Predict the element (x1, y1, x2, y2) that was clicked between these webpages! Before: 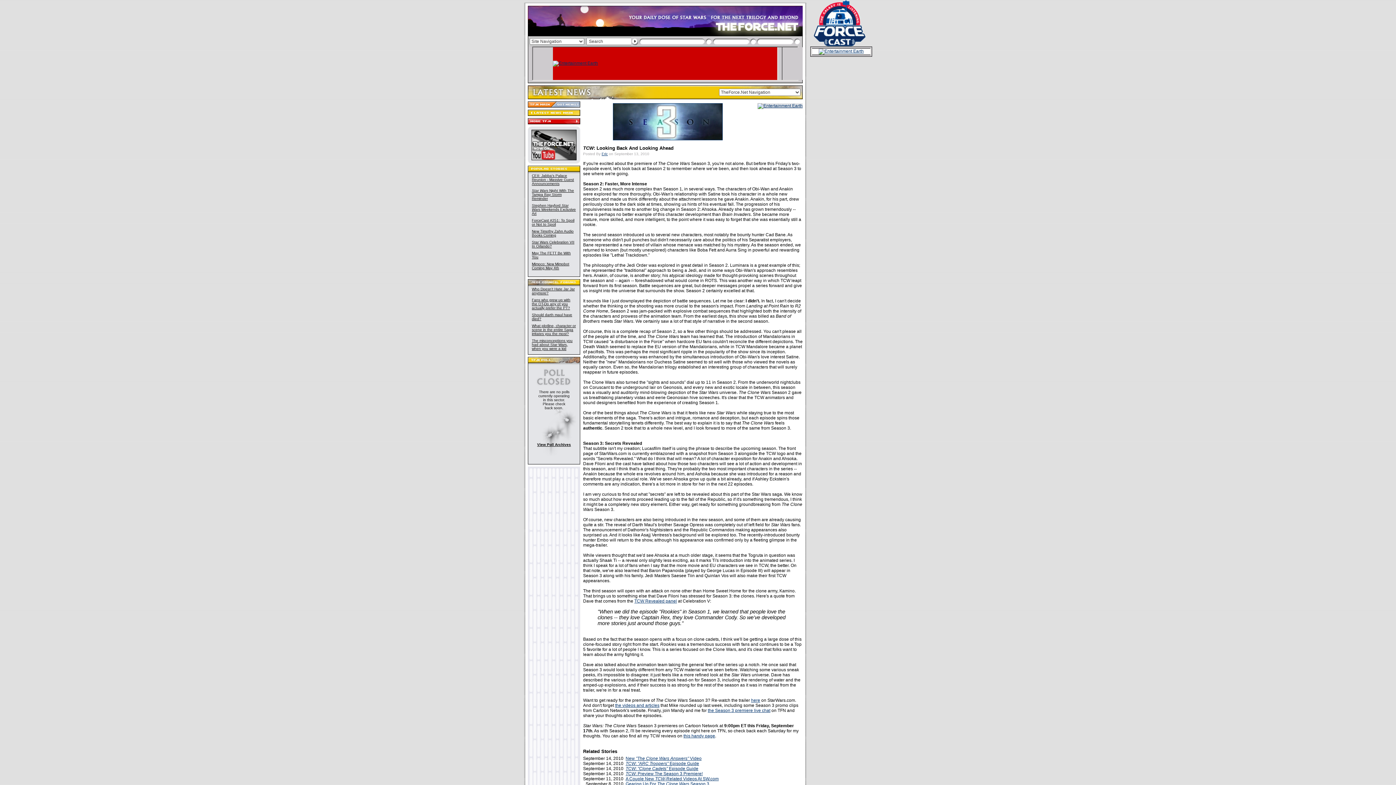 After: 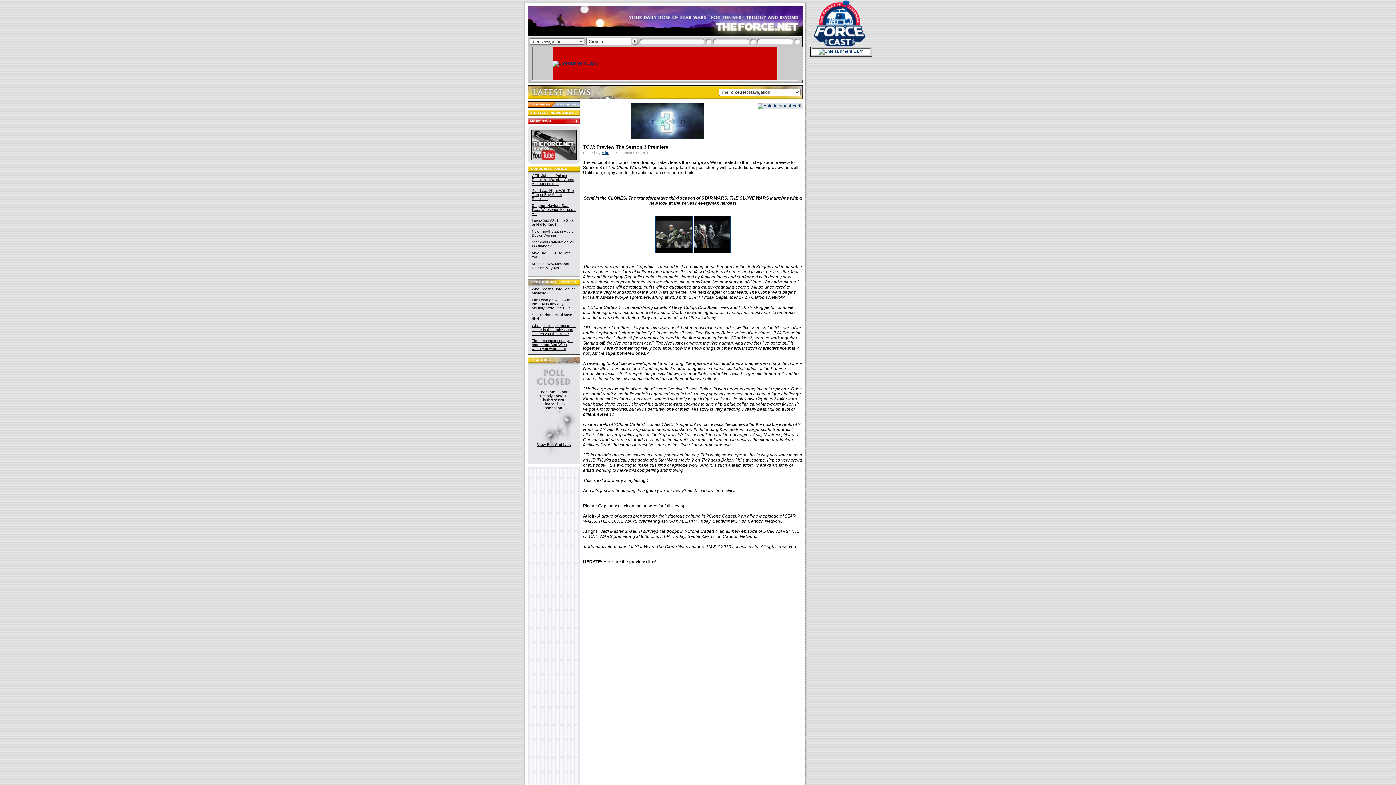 Action: bbox: (625, 771, 702, 776) label: TCW: Preview The Season 3 Premiere!